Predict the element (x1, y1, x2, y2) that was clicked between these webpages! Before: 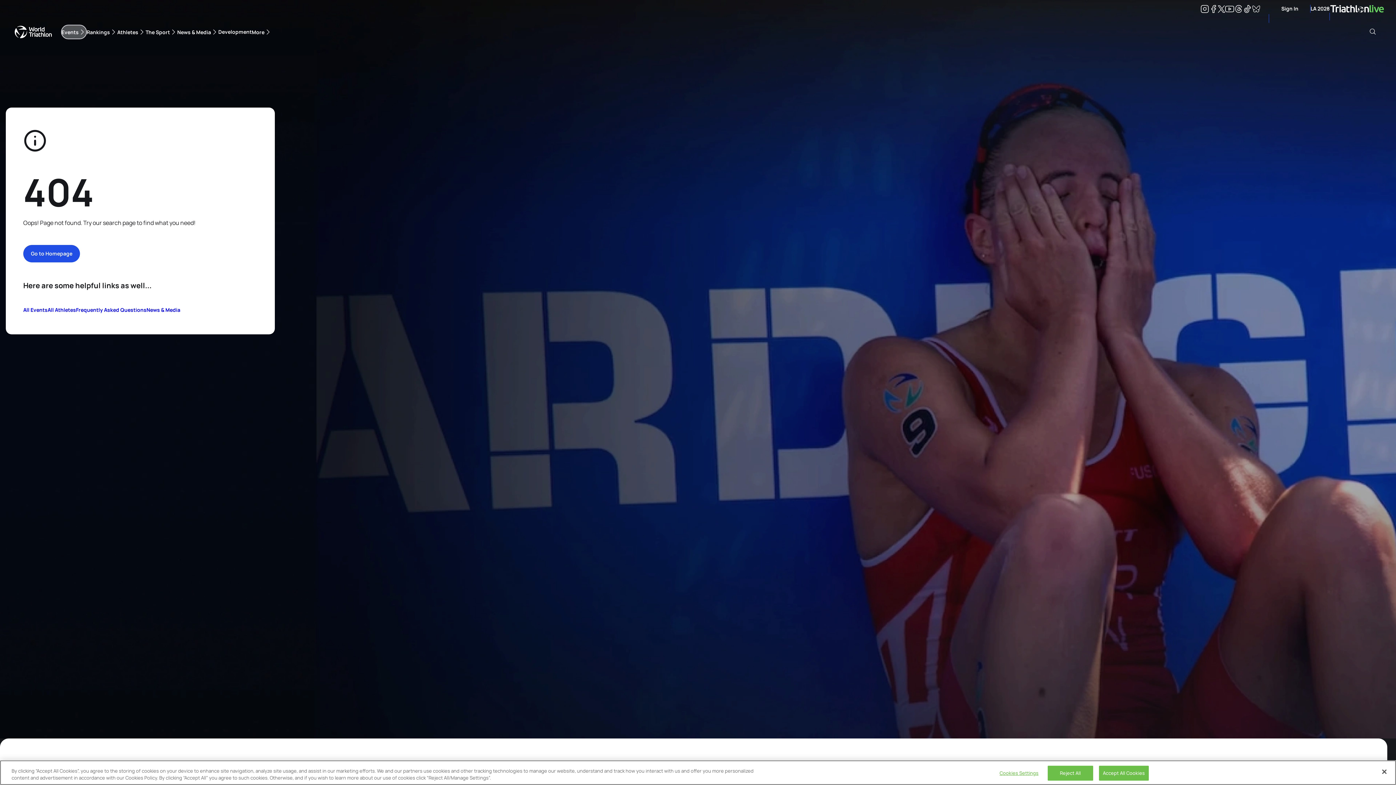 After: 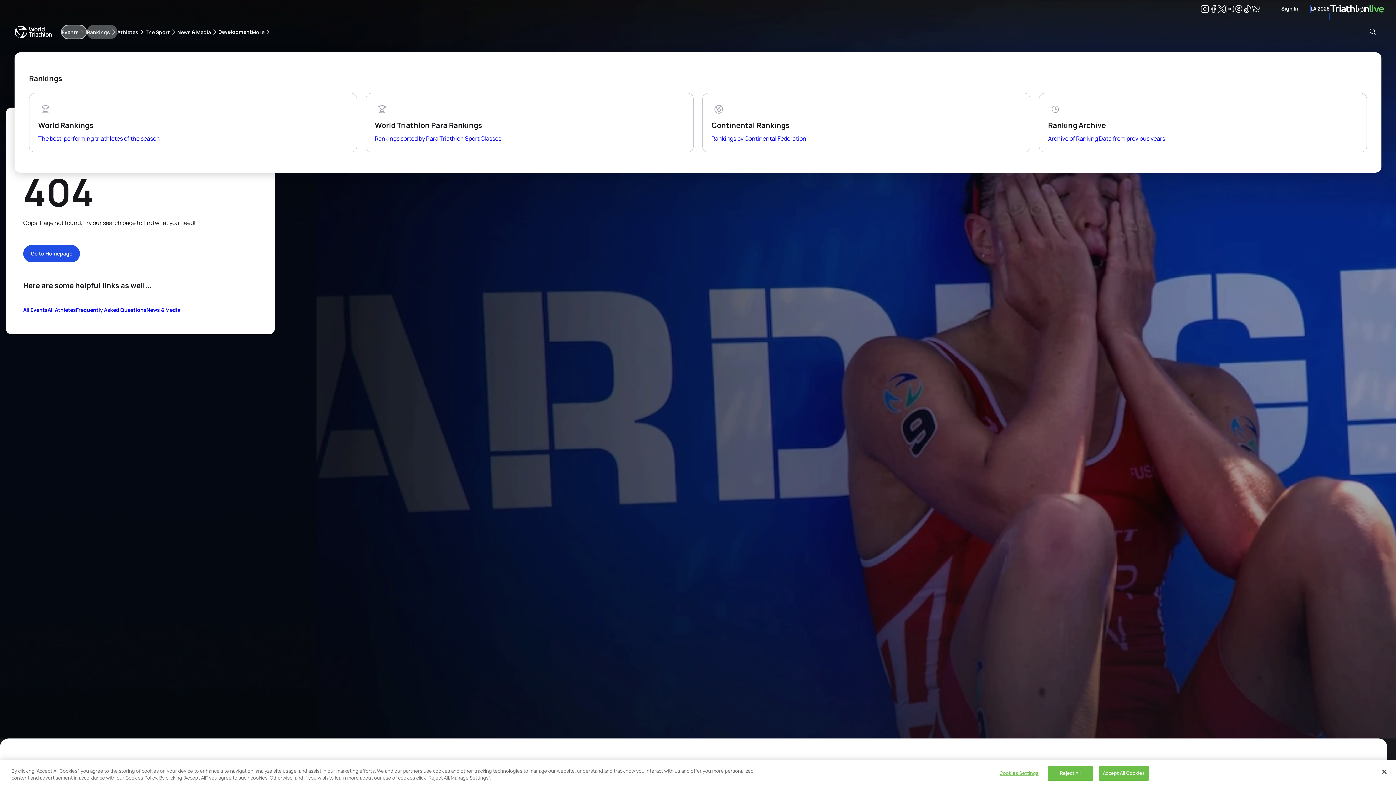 Action: label: Rankings bbox: (86, 24, 117, 39)